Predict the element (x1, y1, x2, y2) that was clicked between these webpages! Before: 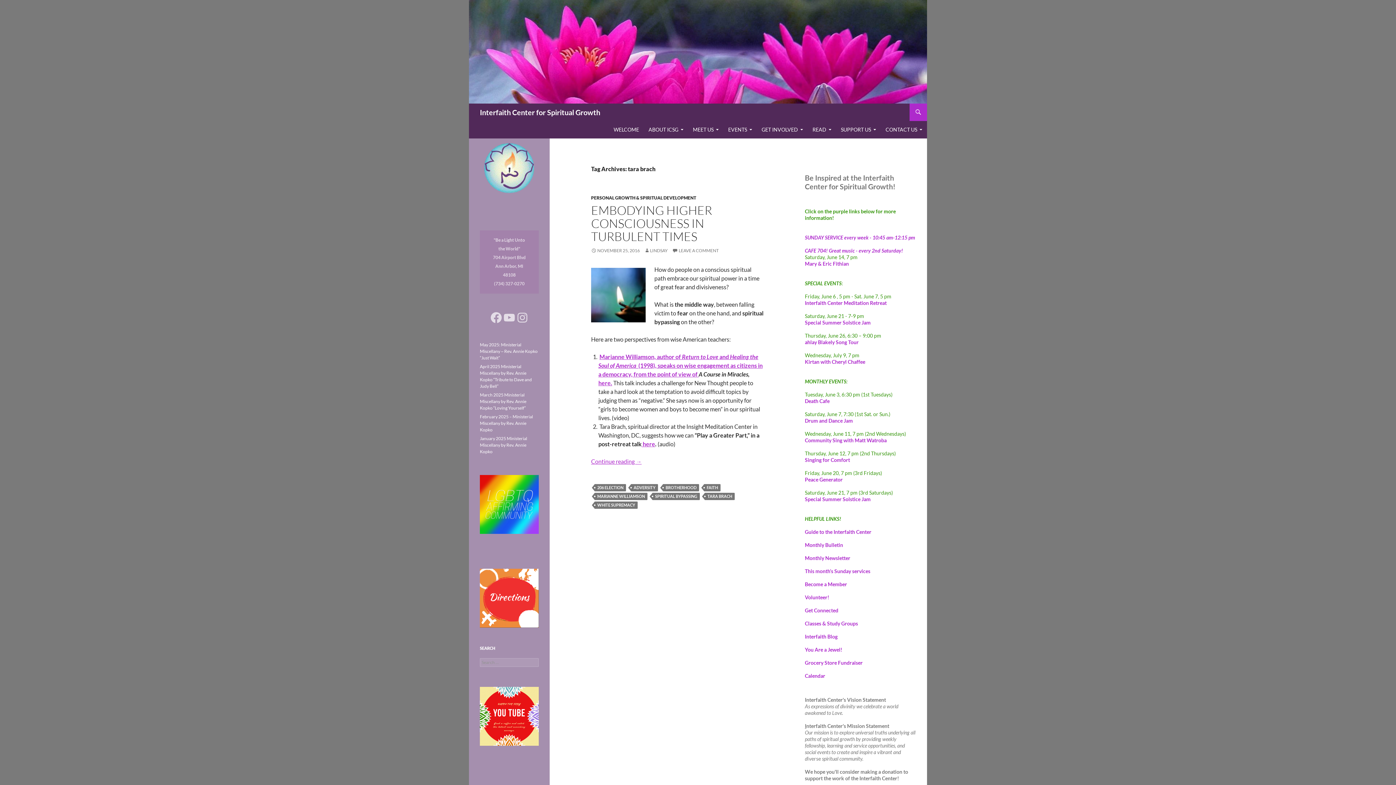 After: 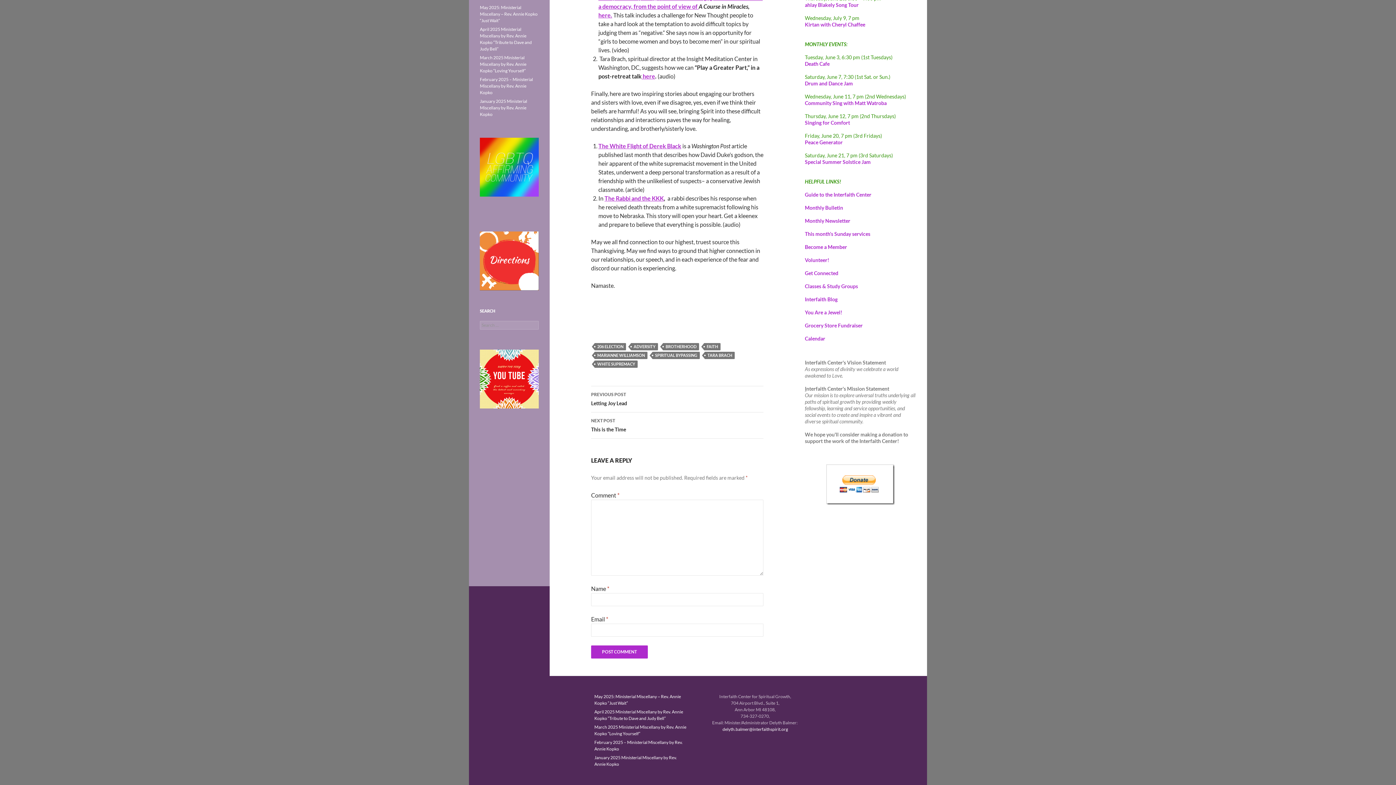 Action: label: LEAVE A COMMENT bbox: (672, 248, 718, 253)